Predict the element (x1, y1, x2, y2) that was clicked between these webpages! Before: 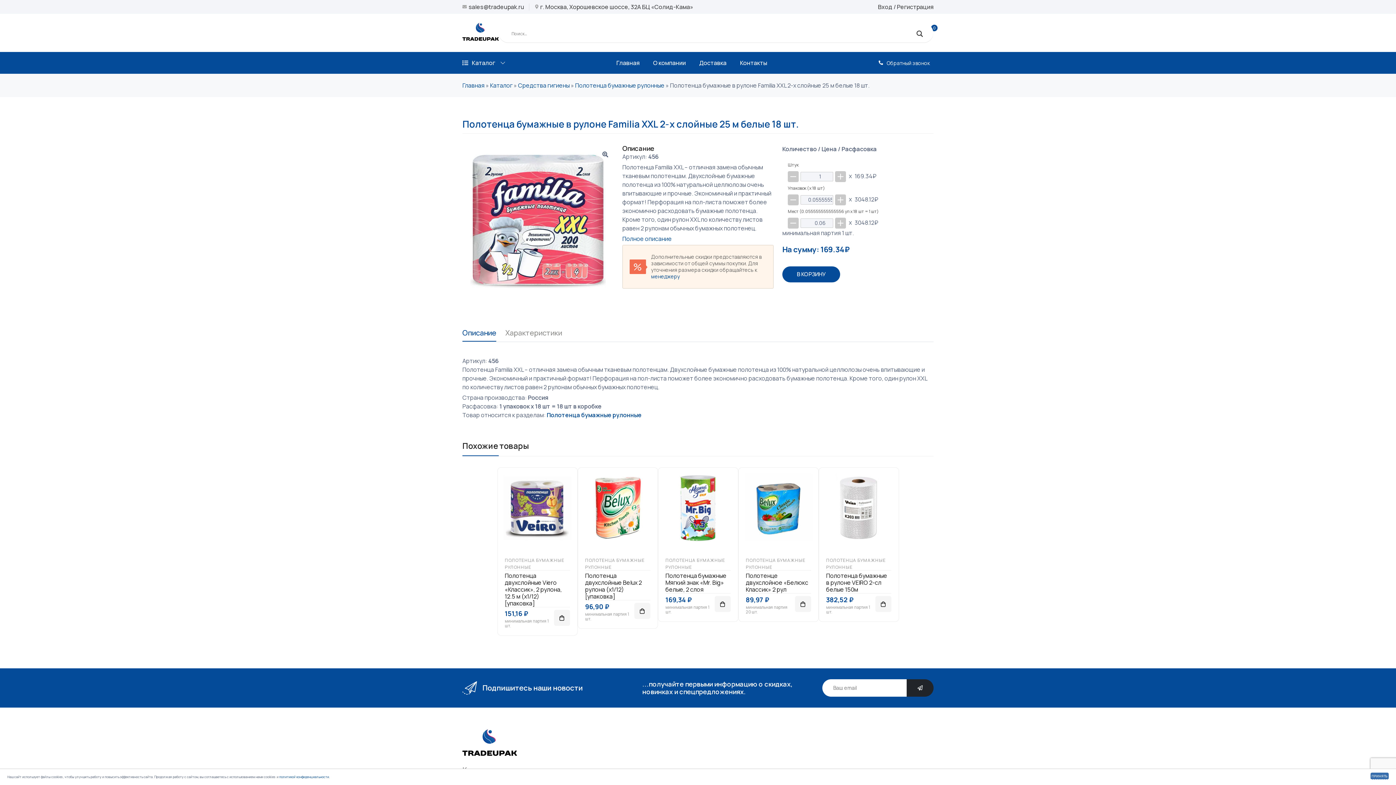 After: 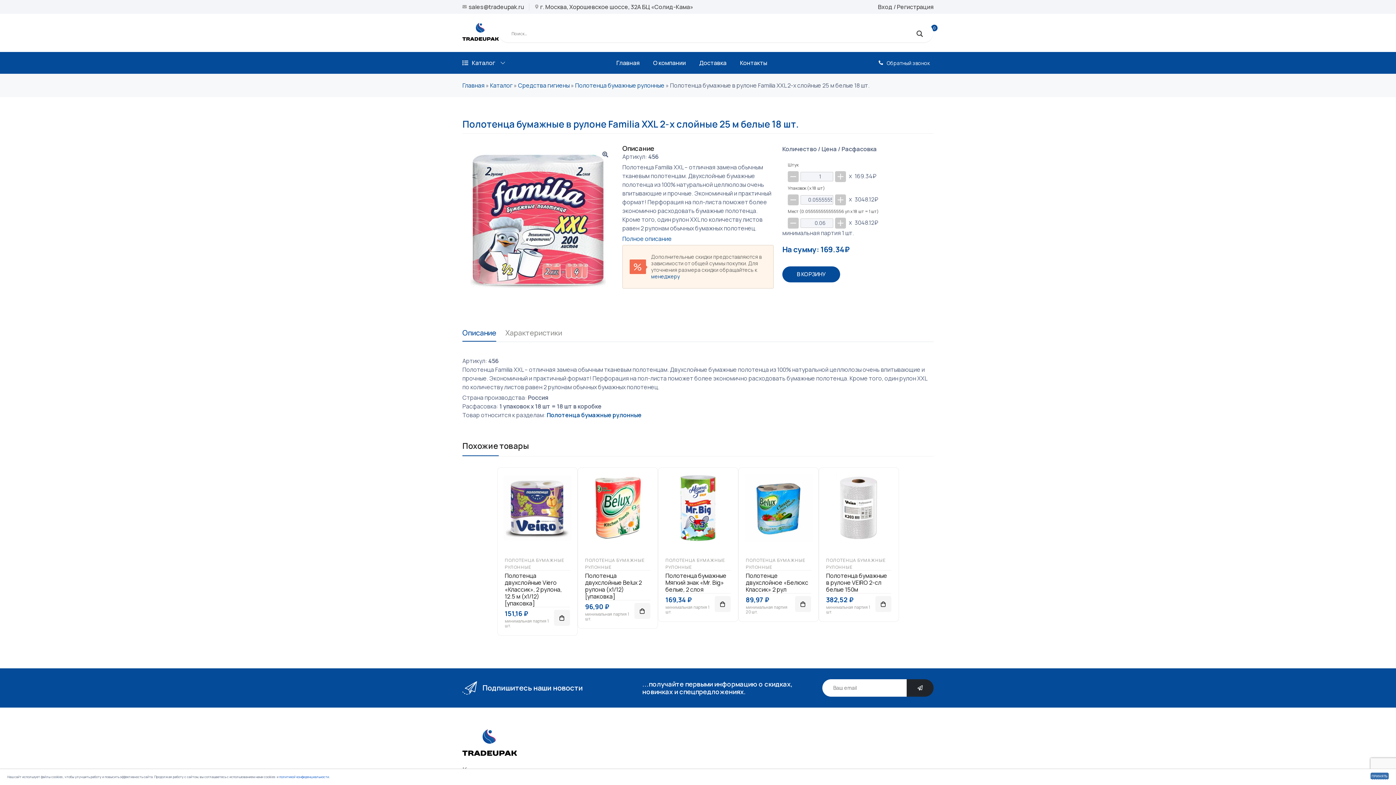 Action: label: политикой конфиденциальности bbox: (279, 774, 329, 779)